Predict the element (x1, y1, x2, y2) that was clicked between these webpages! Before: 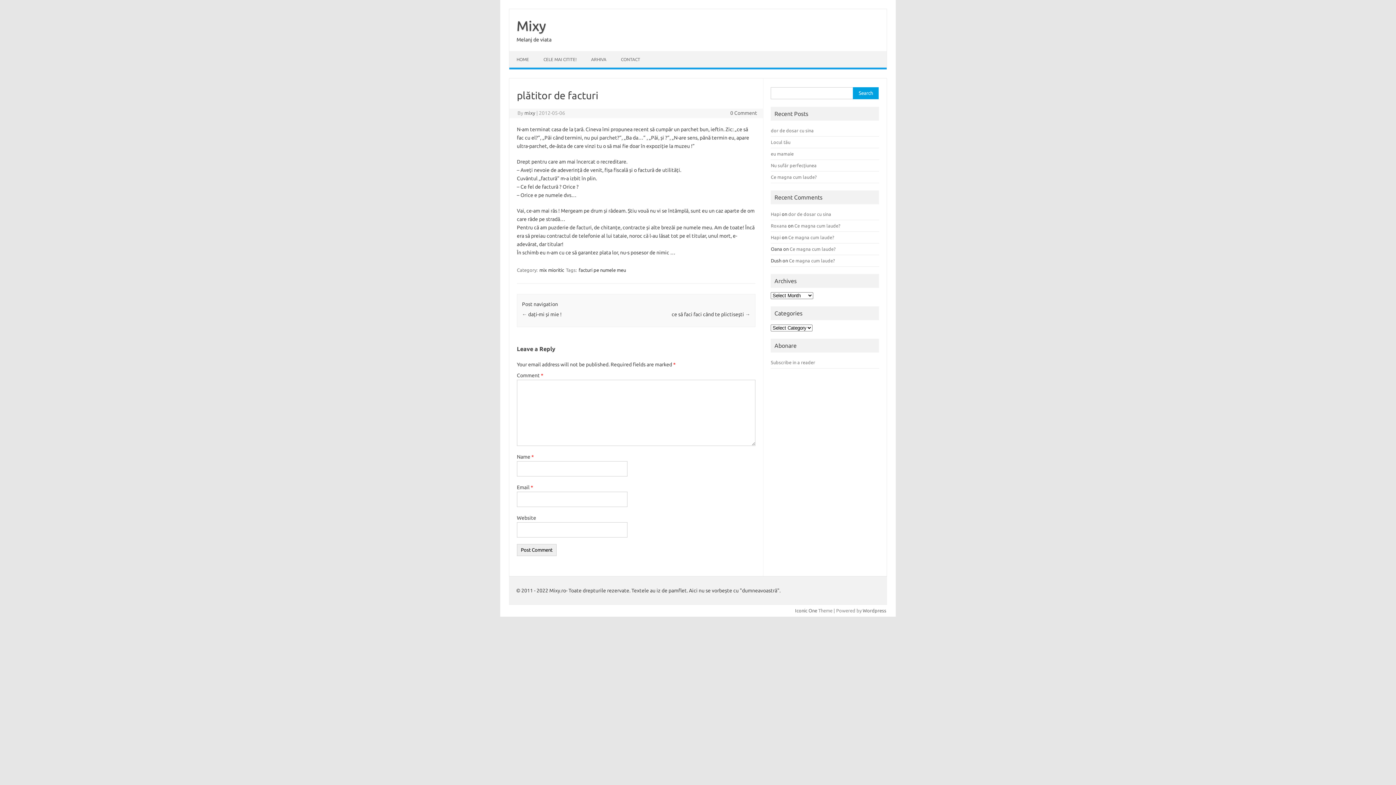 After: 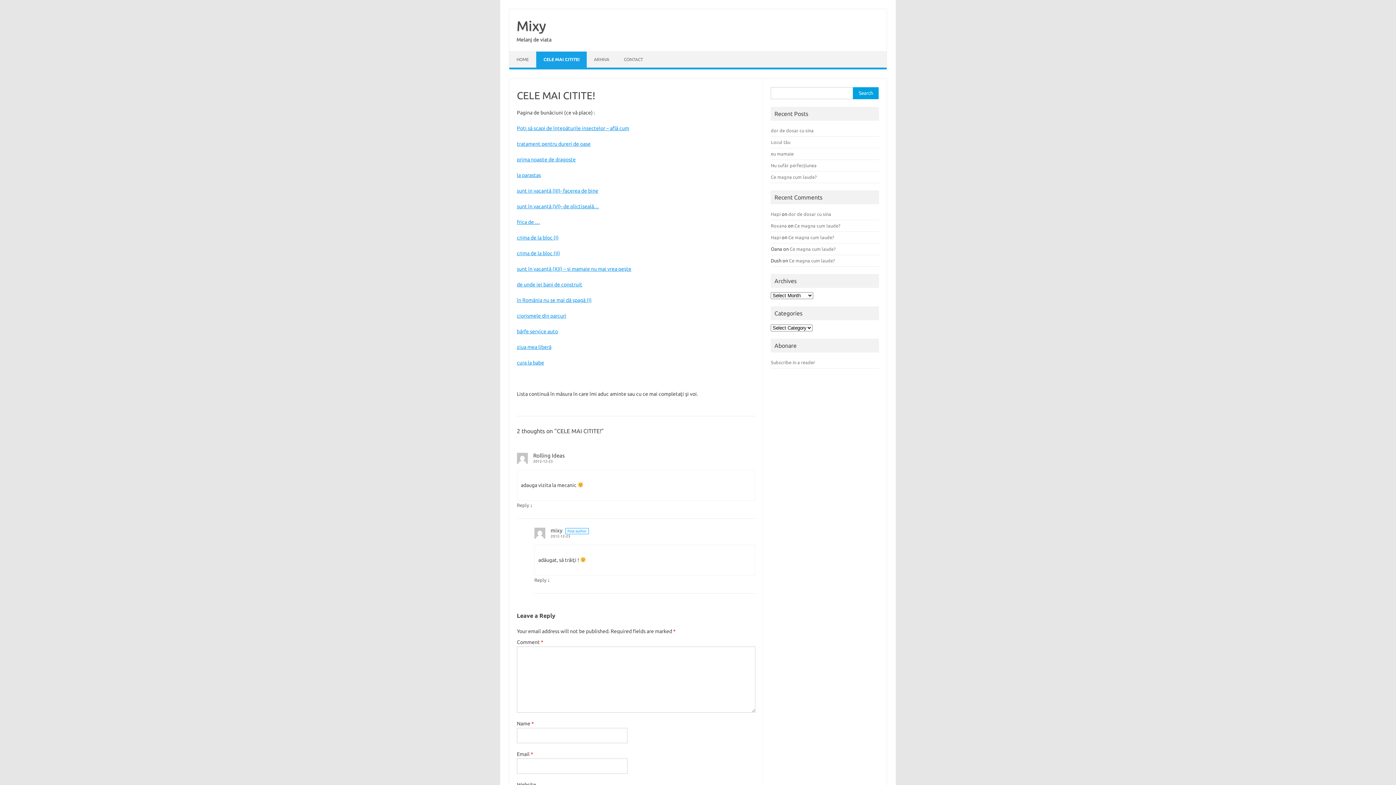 Action: bbox: (536, 51, 584, 67) label: CELE MAI CITITE!